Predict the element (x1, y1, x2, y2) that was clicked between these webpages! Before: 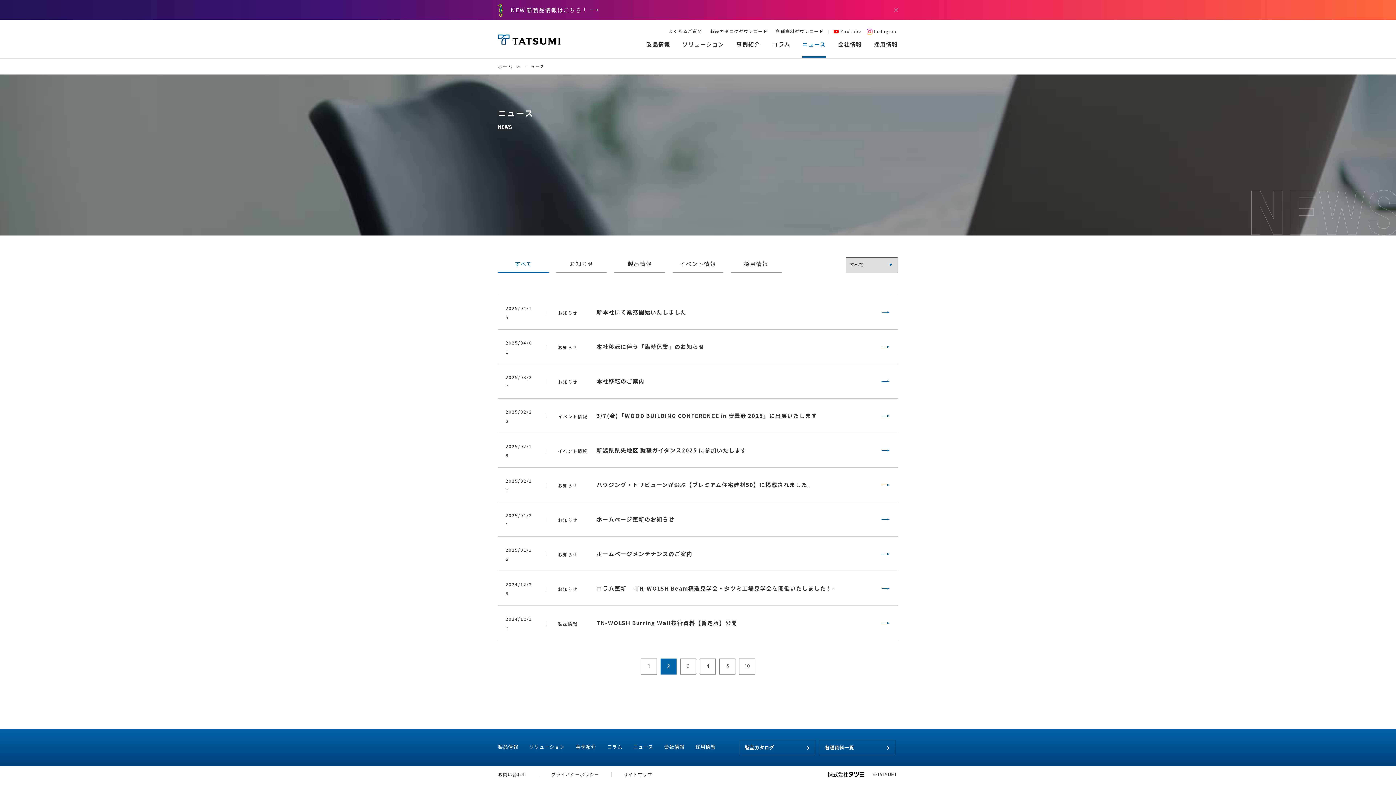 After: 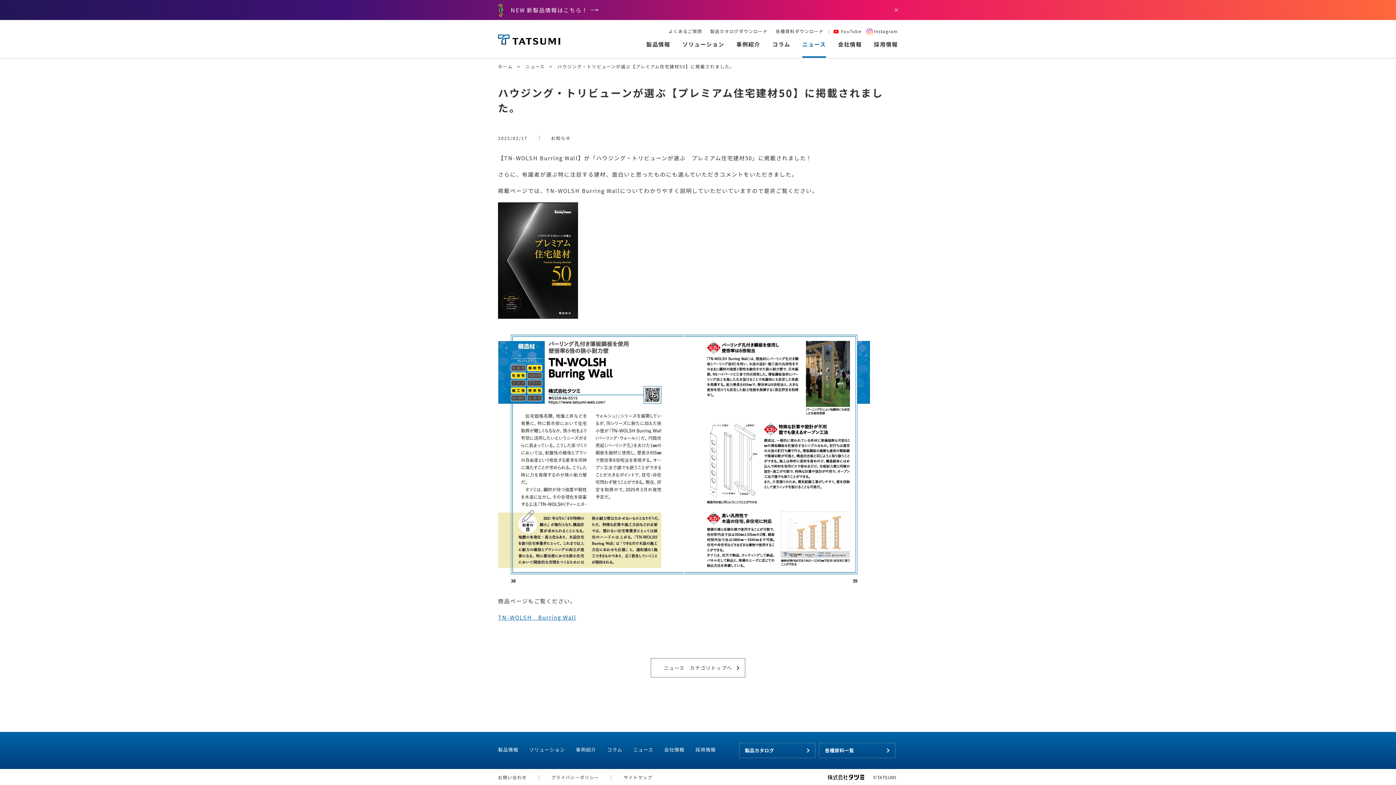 Action: bbox: (498, 468, 898, 502) label: 2025/02/17
お知らせ
ハウジング・トリビューンが選ぶ【プレミアム住宅建材50】に掲載されました。